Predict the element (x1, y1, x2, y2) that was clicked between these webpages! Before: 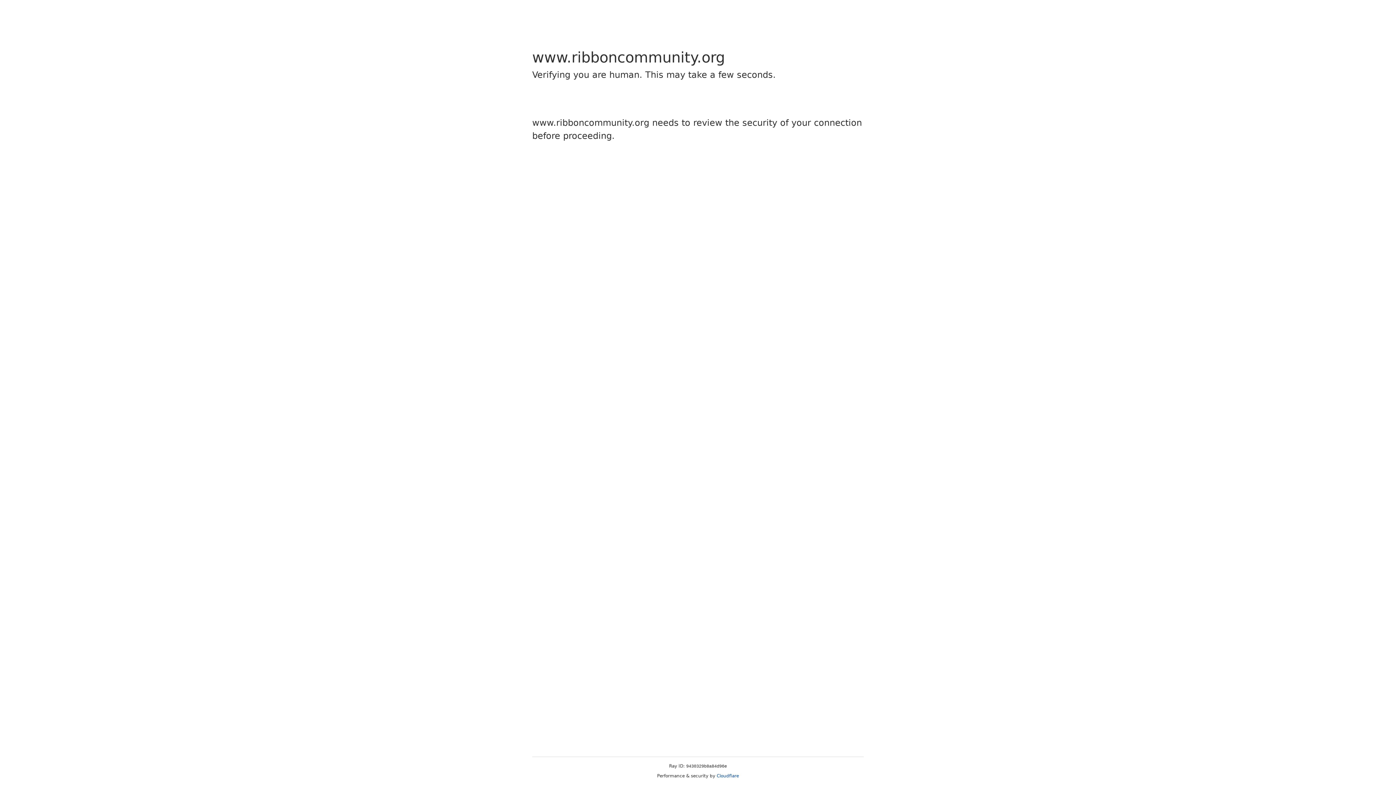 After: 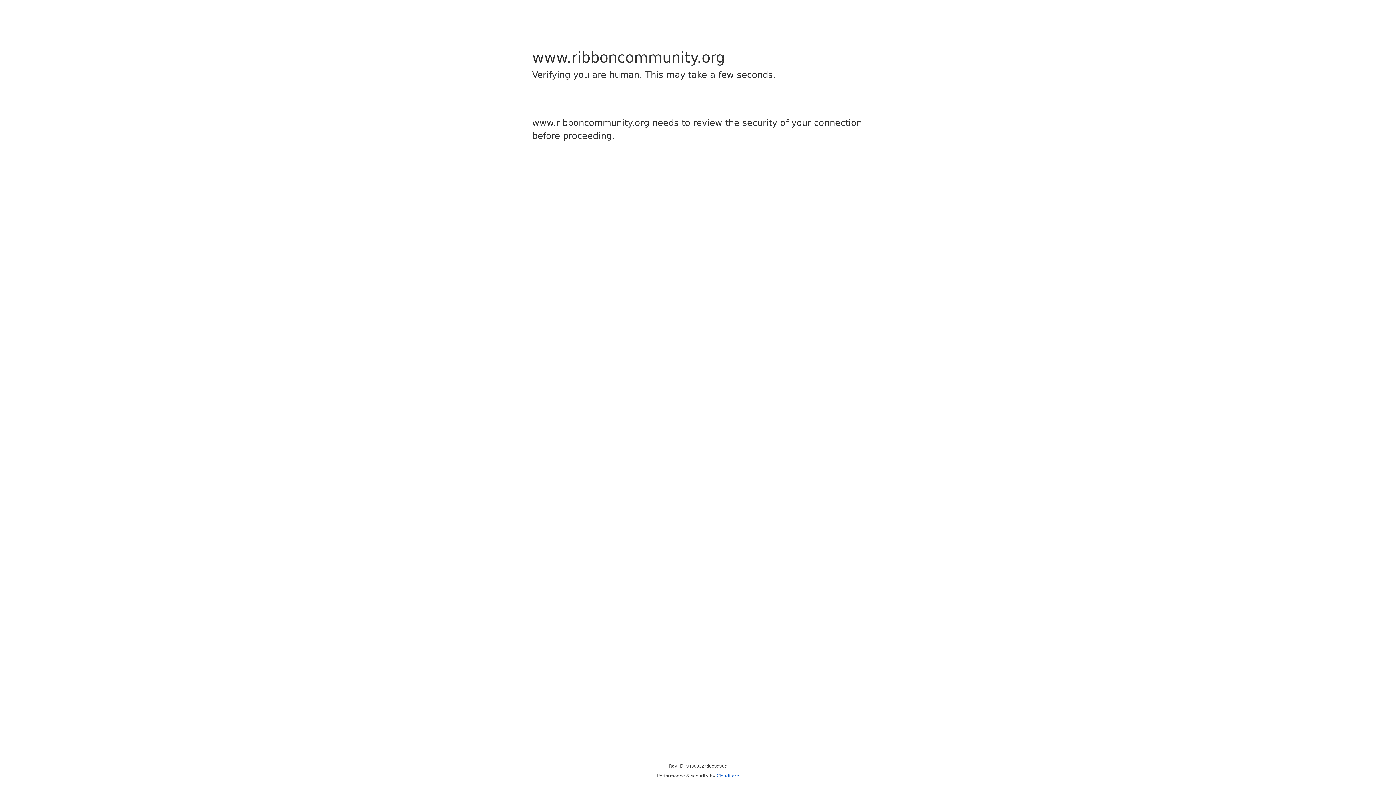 Action: bbox: (716, 773, 739, 778) label: Cloudflare